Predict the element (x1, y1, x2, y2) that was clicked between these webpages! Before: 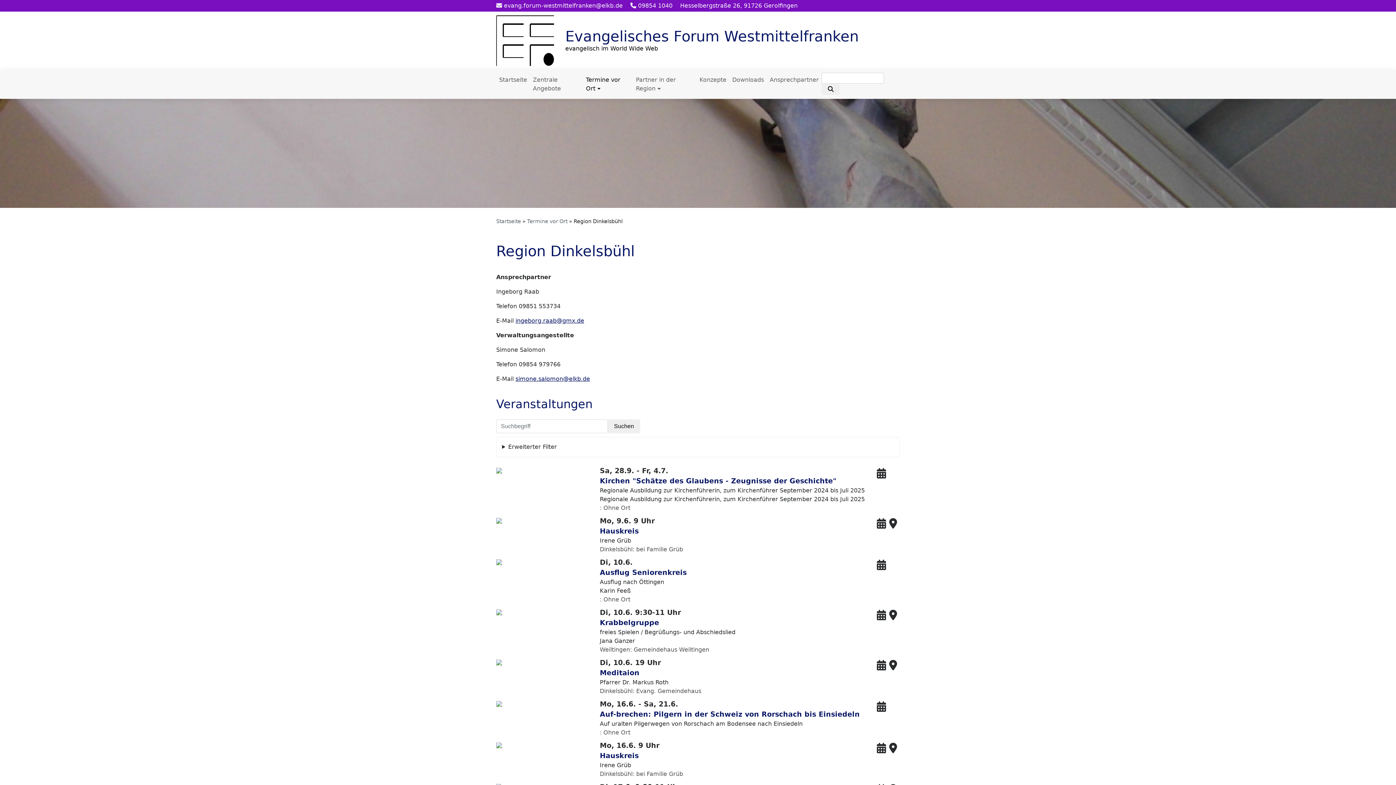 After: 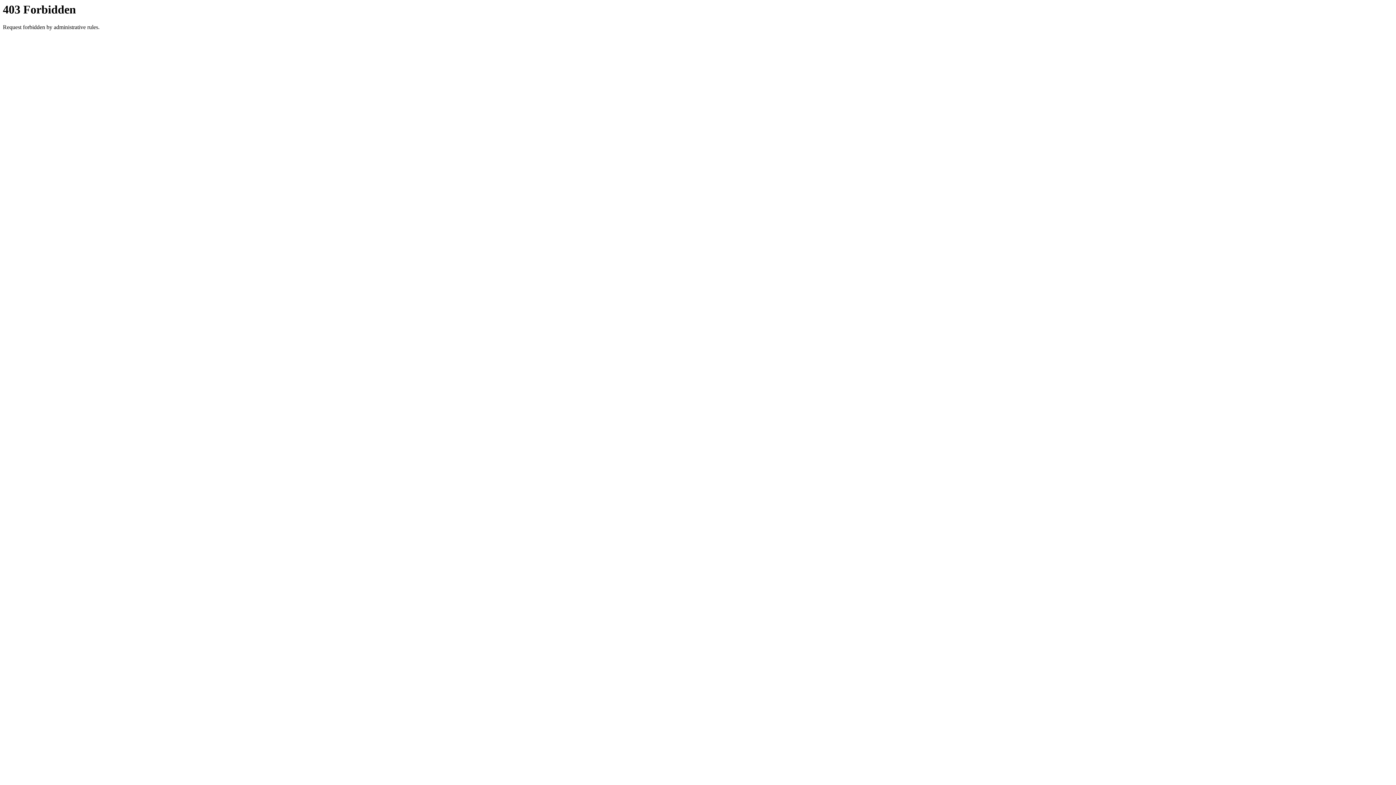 Action: bbox: (877, 467, 886, 480)